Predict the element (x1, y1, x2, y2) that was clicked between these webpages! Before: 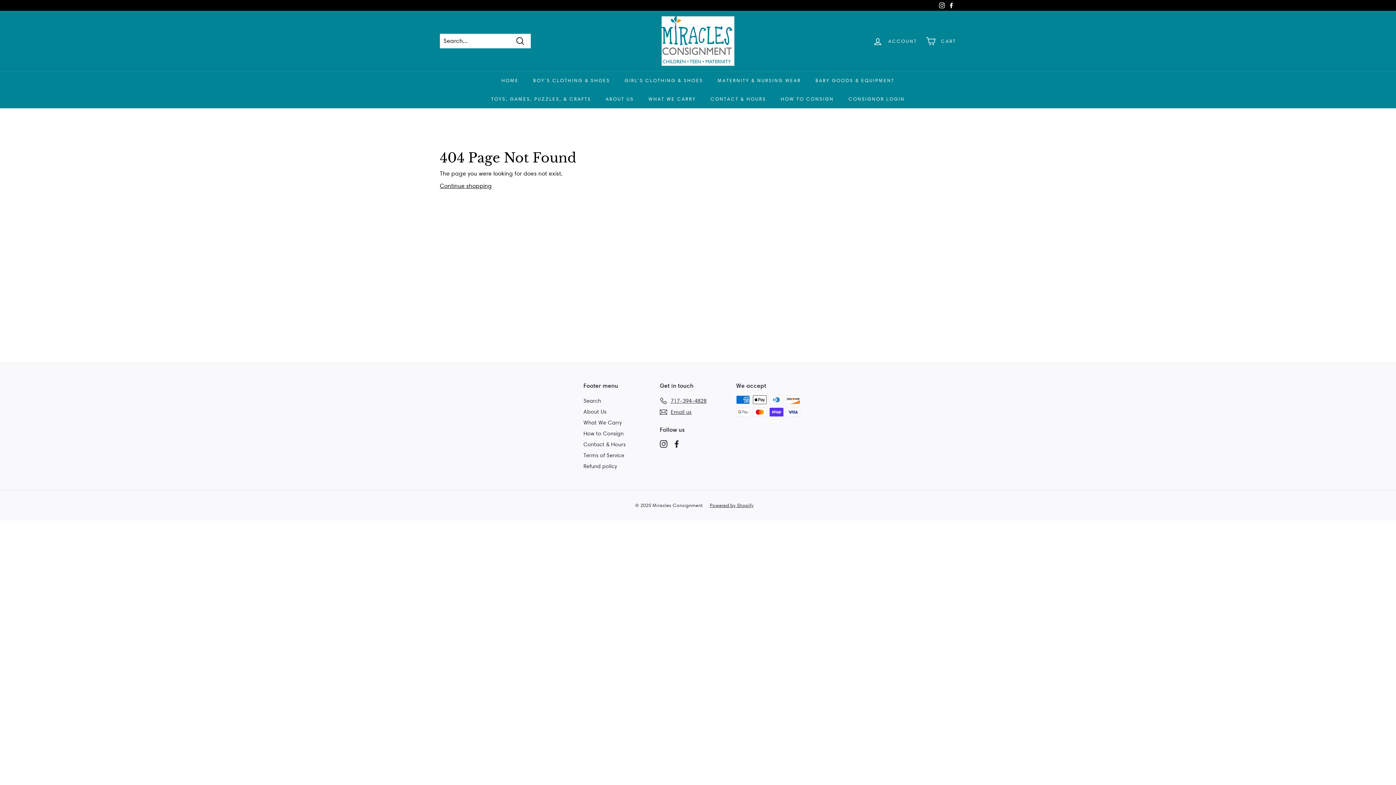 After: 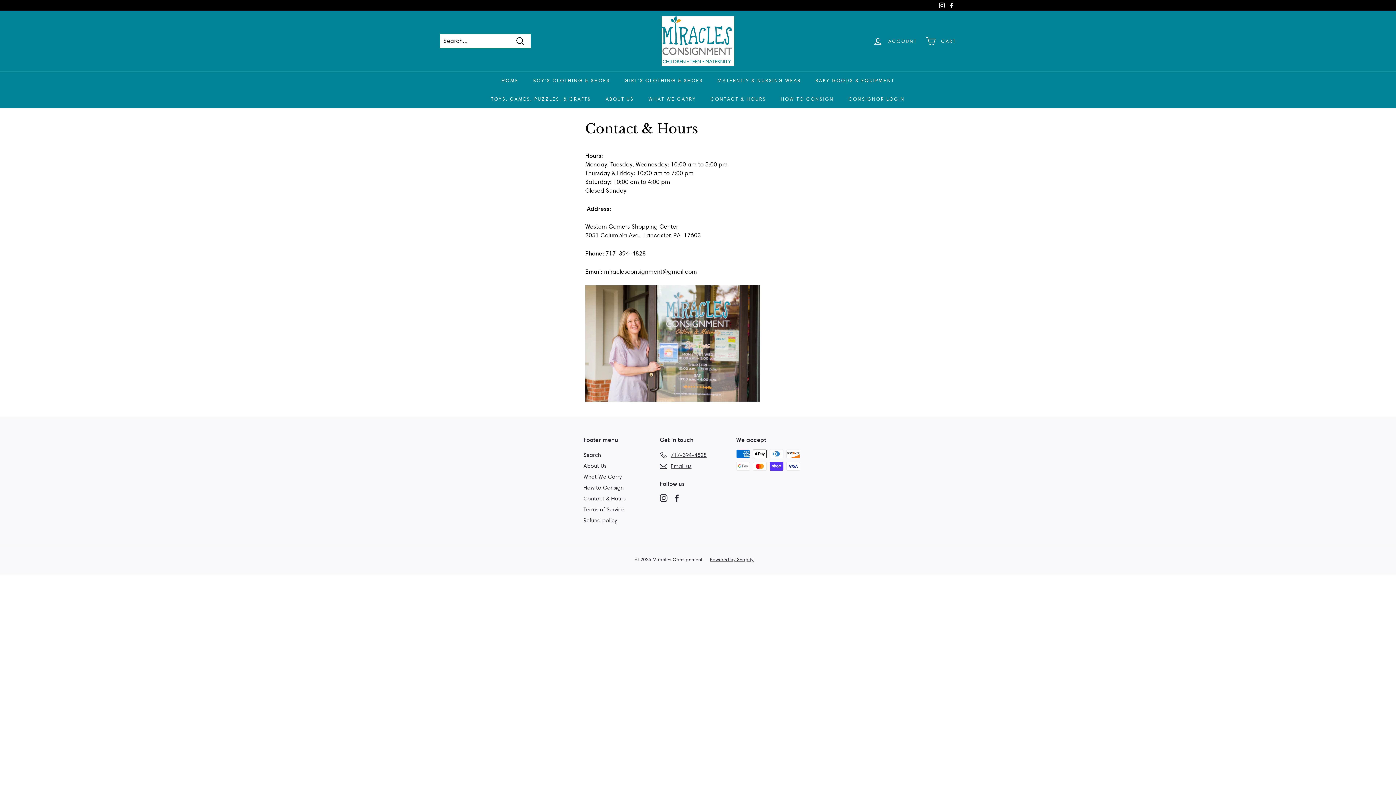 Action: label: CONTACT & HOURS bbox: (703, 89, 773, 108)